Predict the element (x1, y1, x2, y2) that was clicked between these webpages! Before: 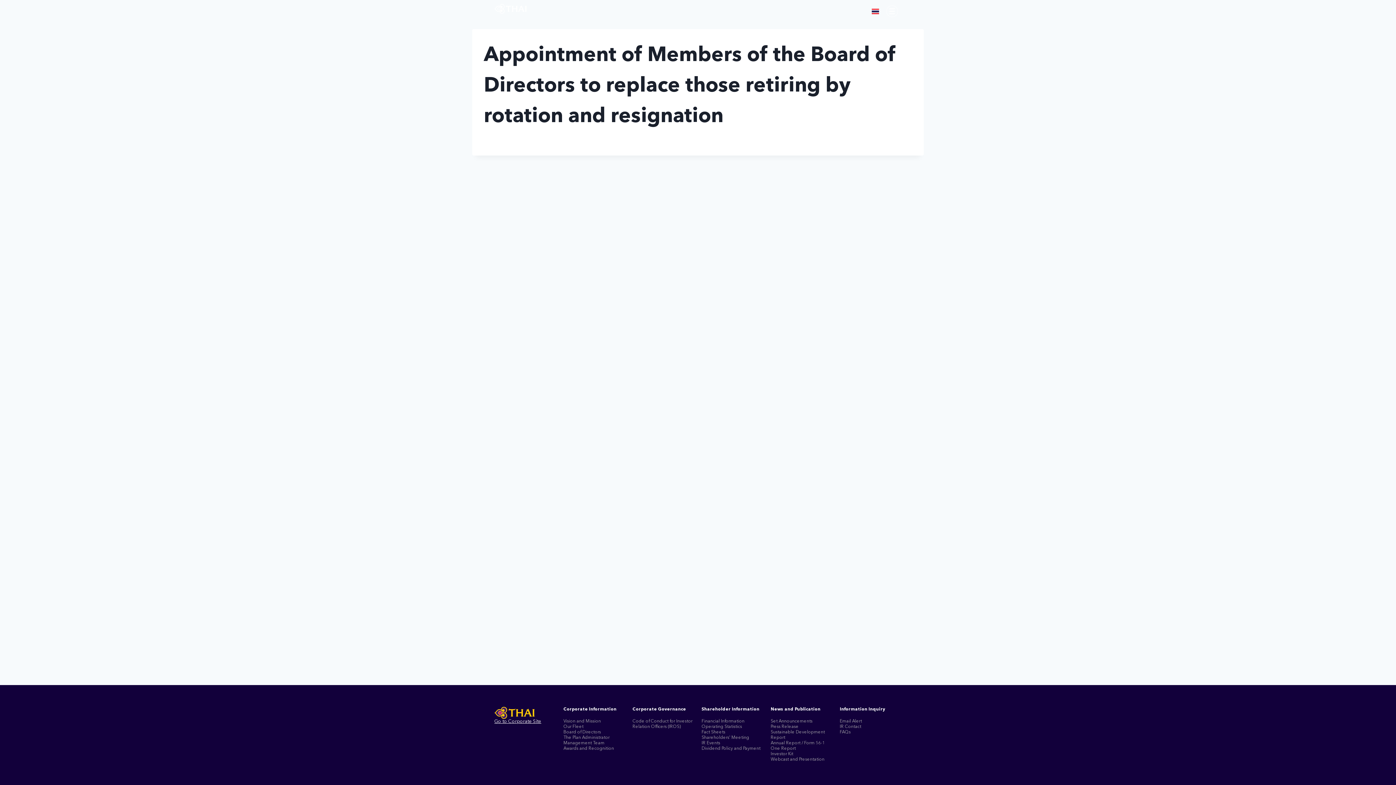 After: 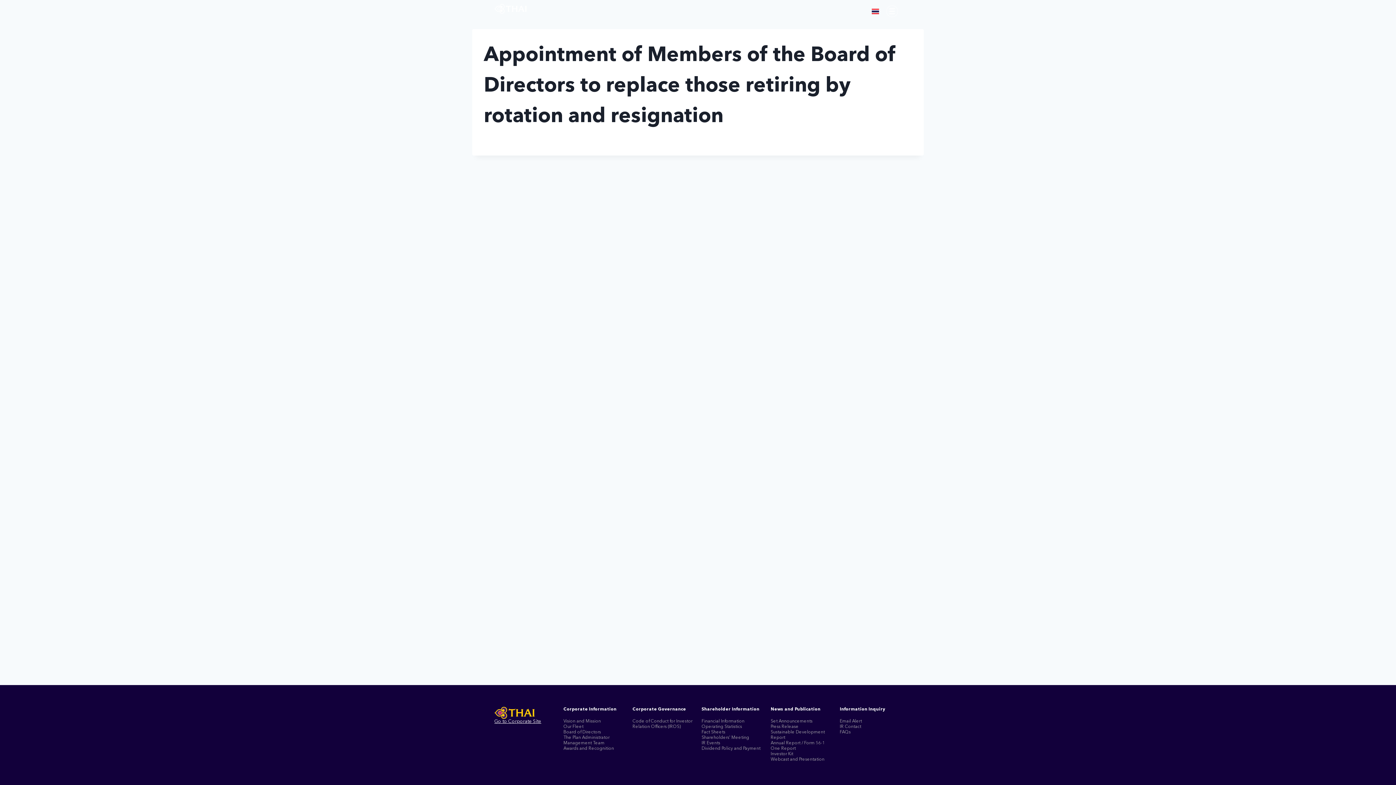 Action: bbox: (701, 730, 725, 734) label: Fact Sheets